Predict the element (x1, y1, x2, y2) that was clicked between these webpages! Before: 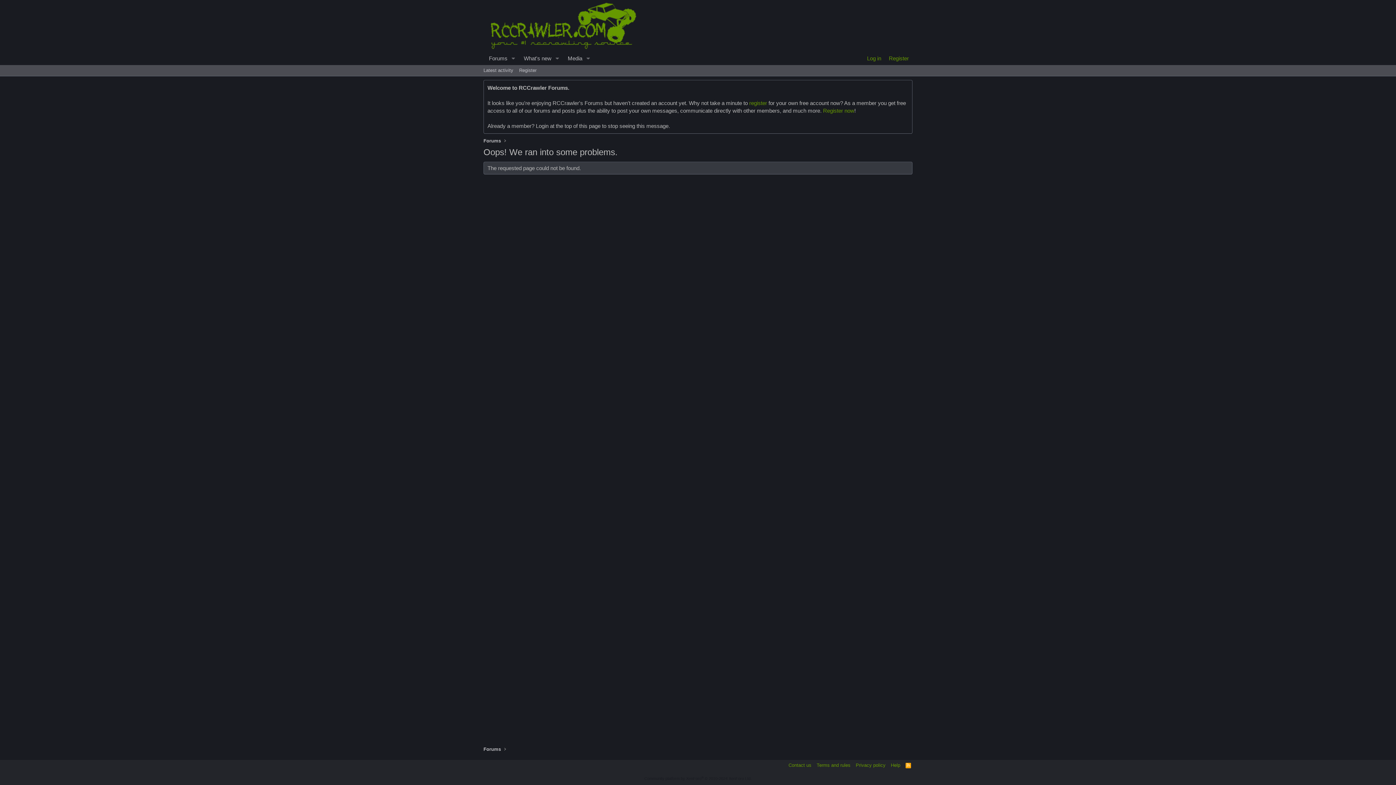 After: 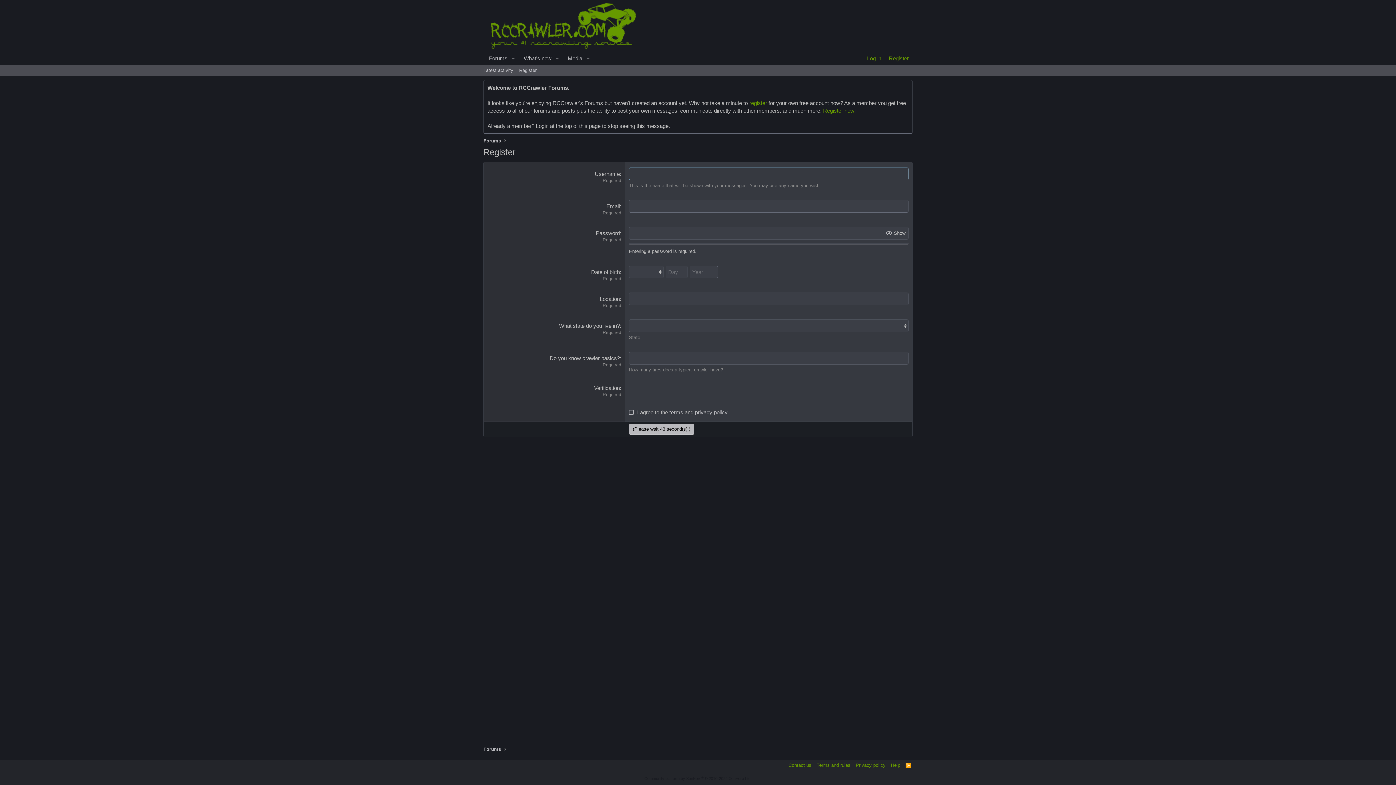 Action: bbox: (516, 65, 539, 76) label: Register